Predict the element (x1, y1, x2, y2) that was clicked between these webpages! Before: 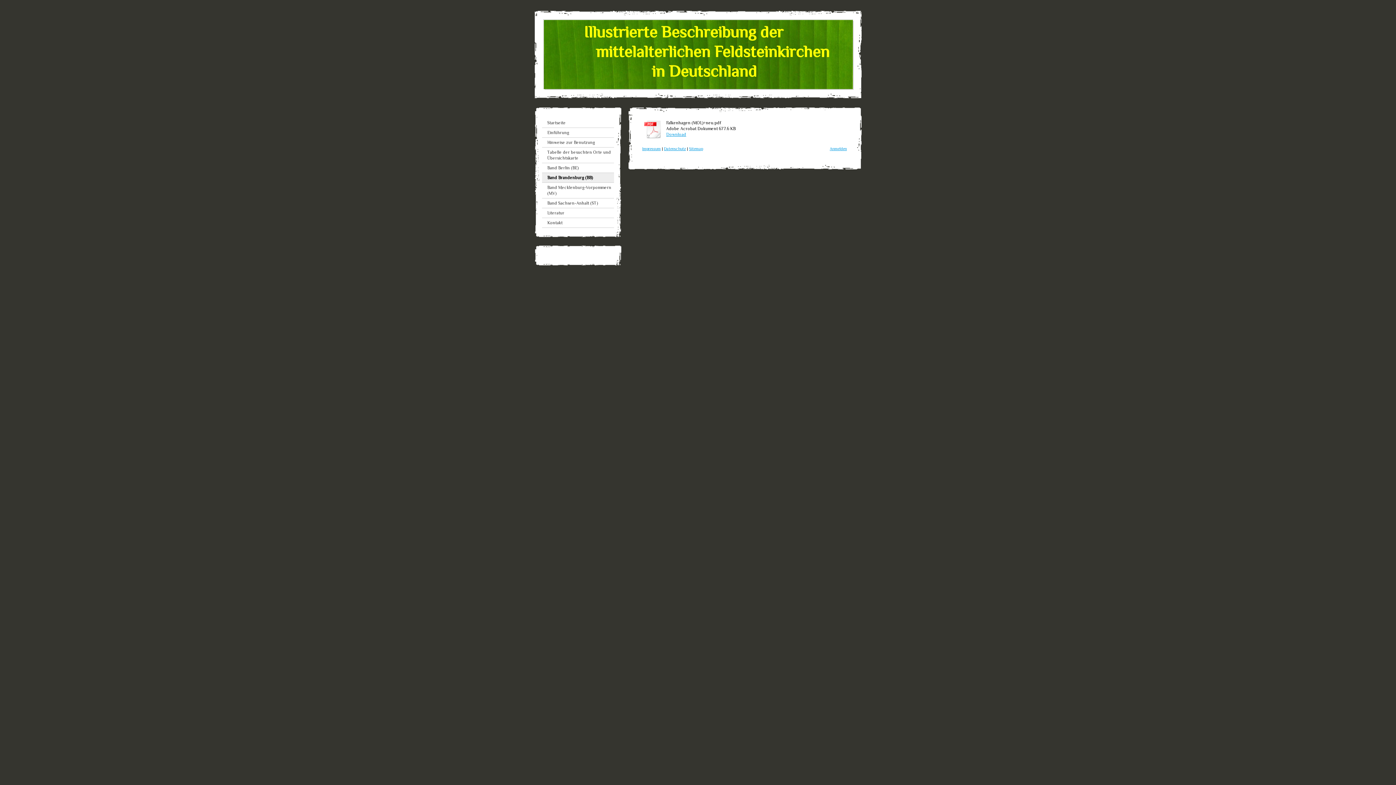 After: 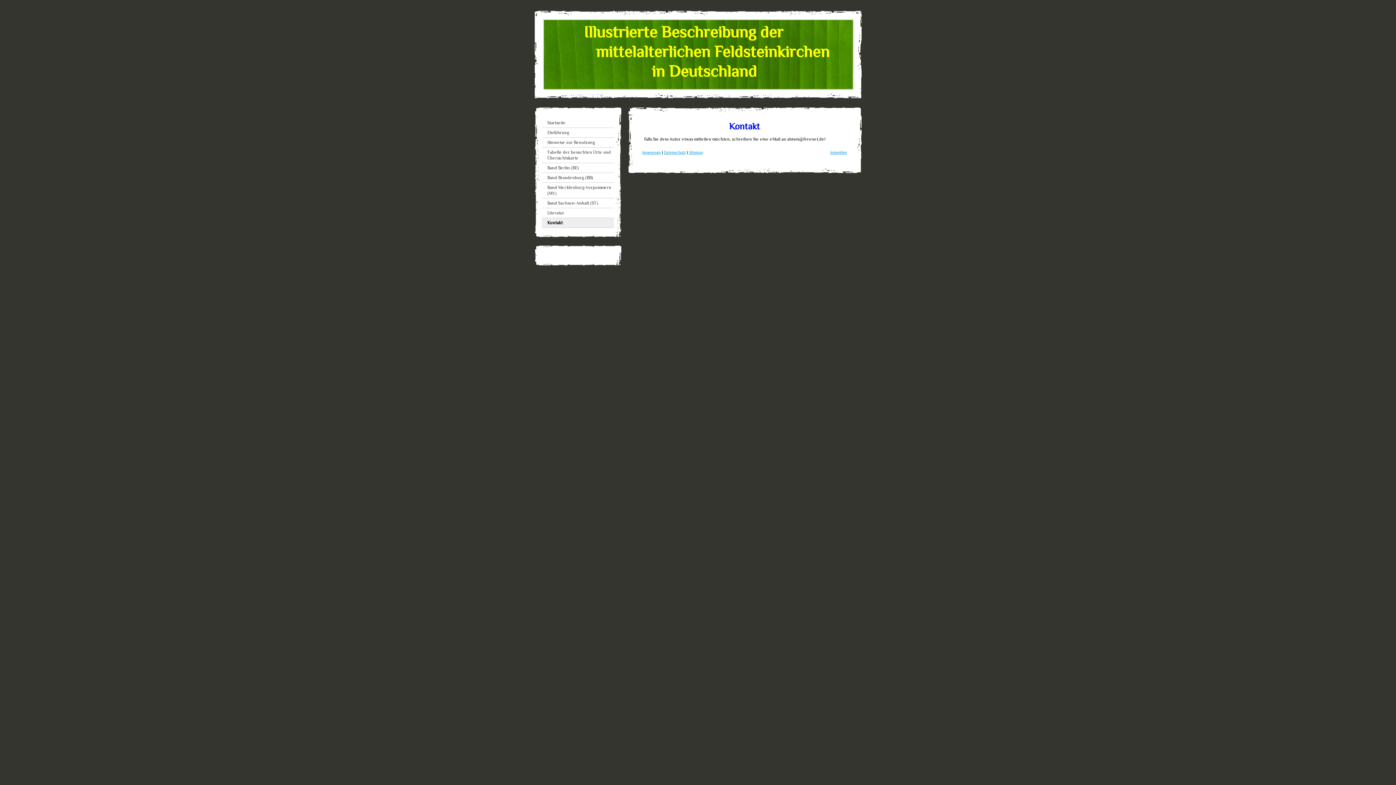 Action: label: Kontakt bbox: (542, 218, 614, 228)